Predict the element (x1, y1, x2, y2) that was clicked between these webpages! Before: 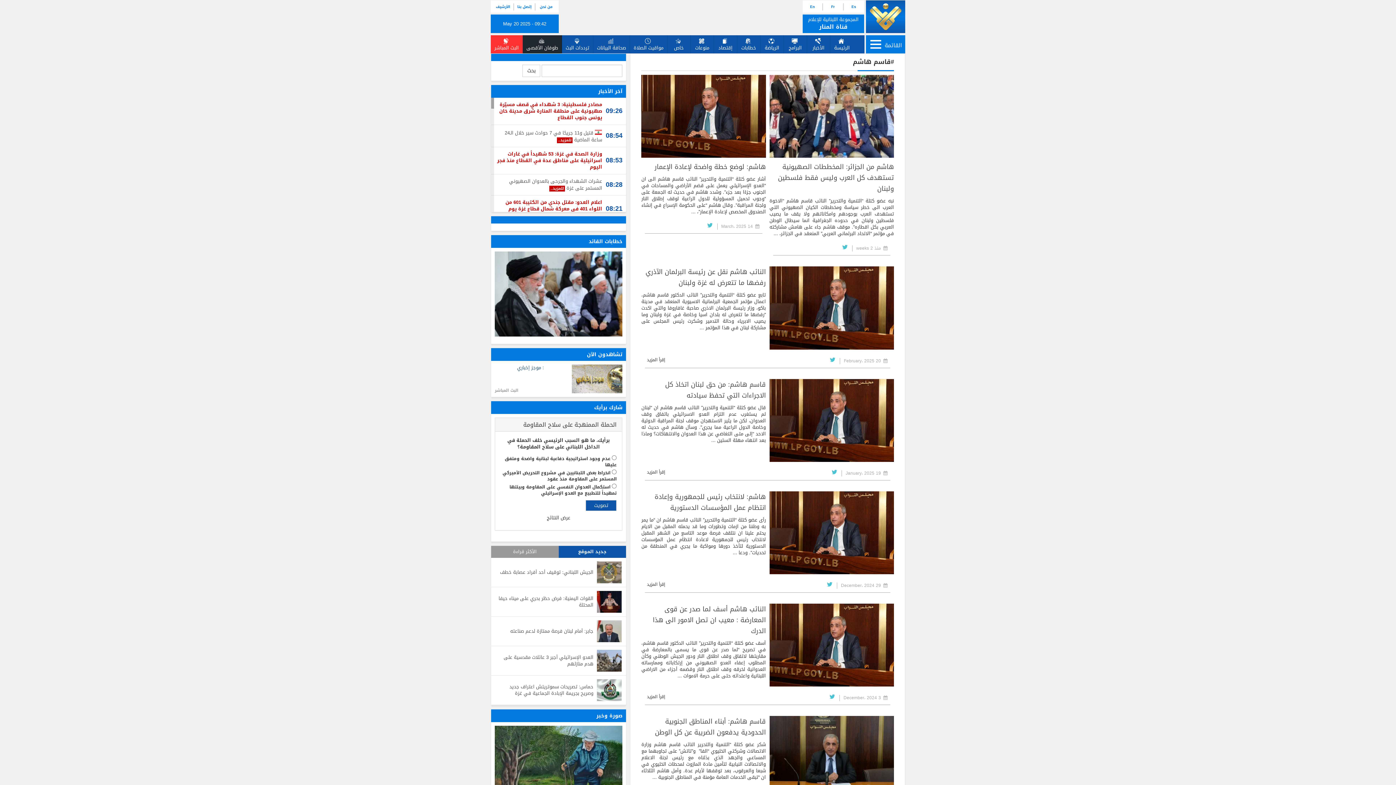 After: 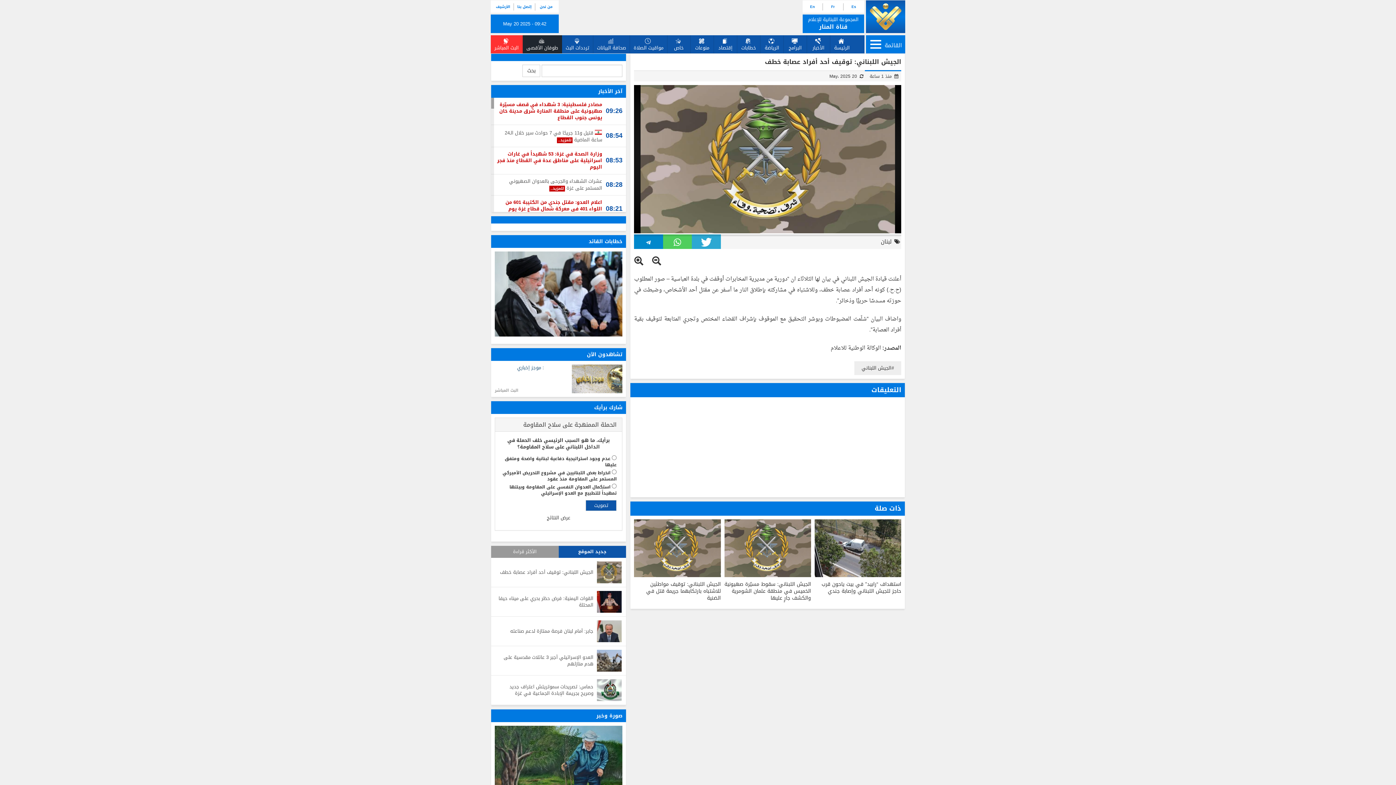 Action: bbox: (597, 568, 621, 577)